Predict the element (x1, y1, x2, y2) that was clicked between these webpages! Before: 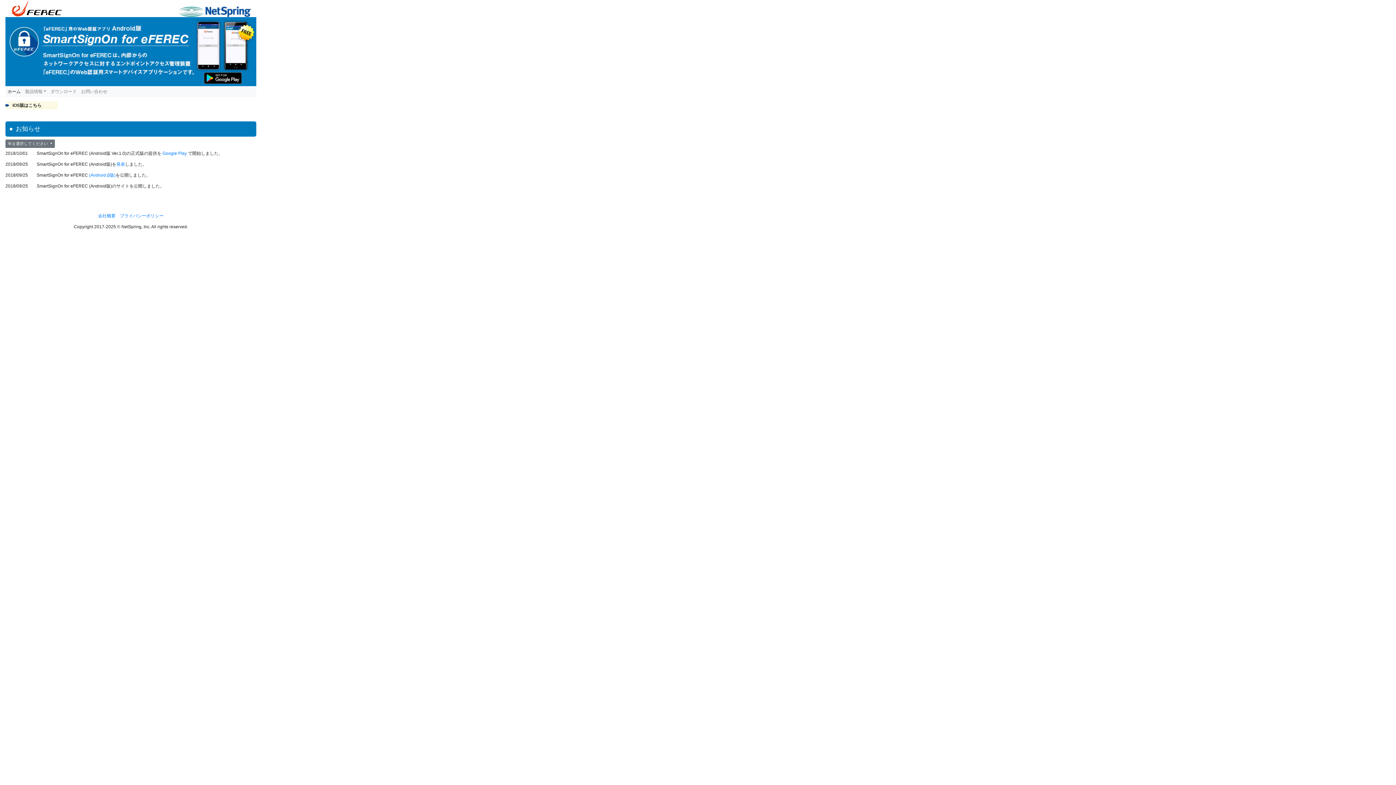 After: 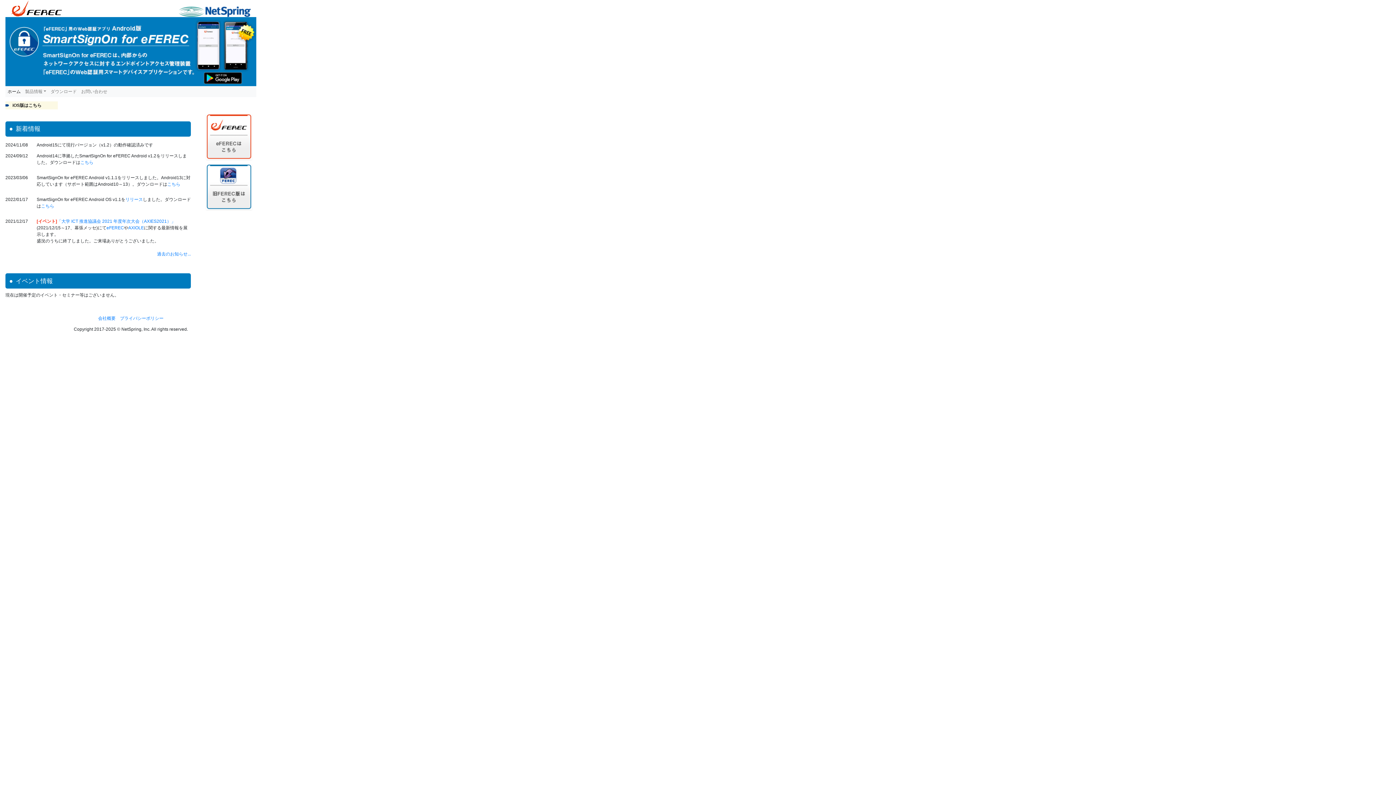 Action: bbox: (10, 5, 62, 10)